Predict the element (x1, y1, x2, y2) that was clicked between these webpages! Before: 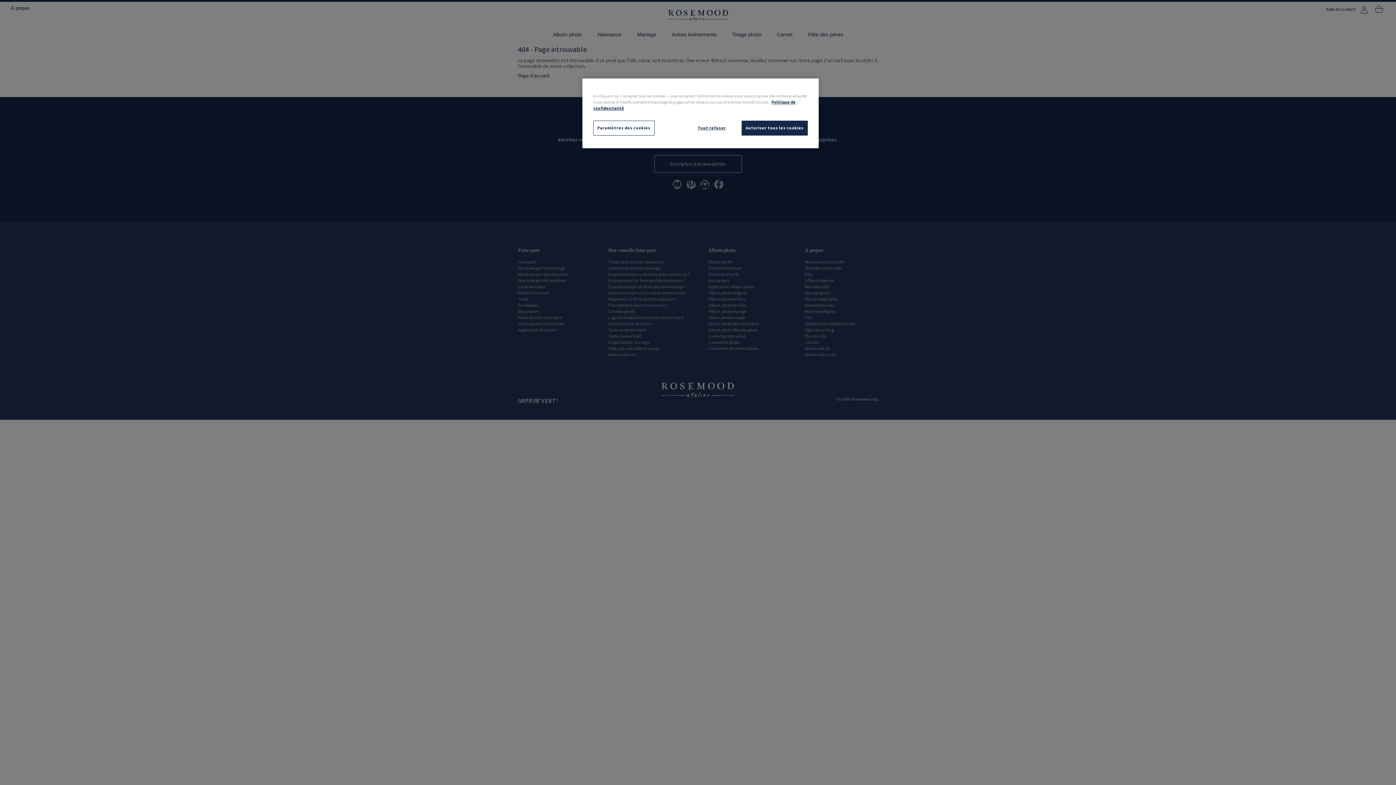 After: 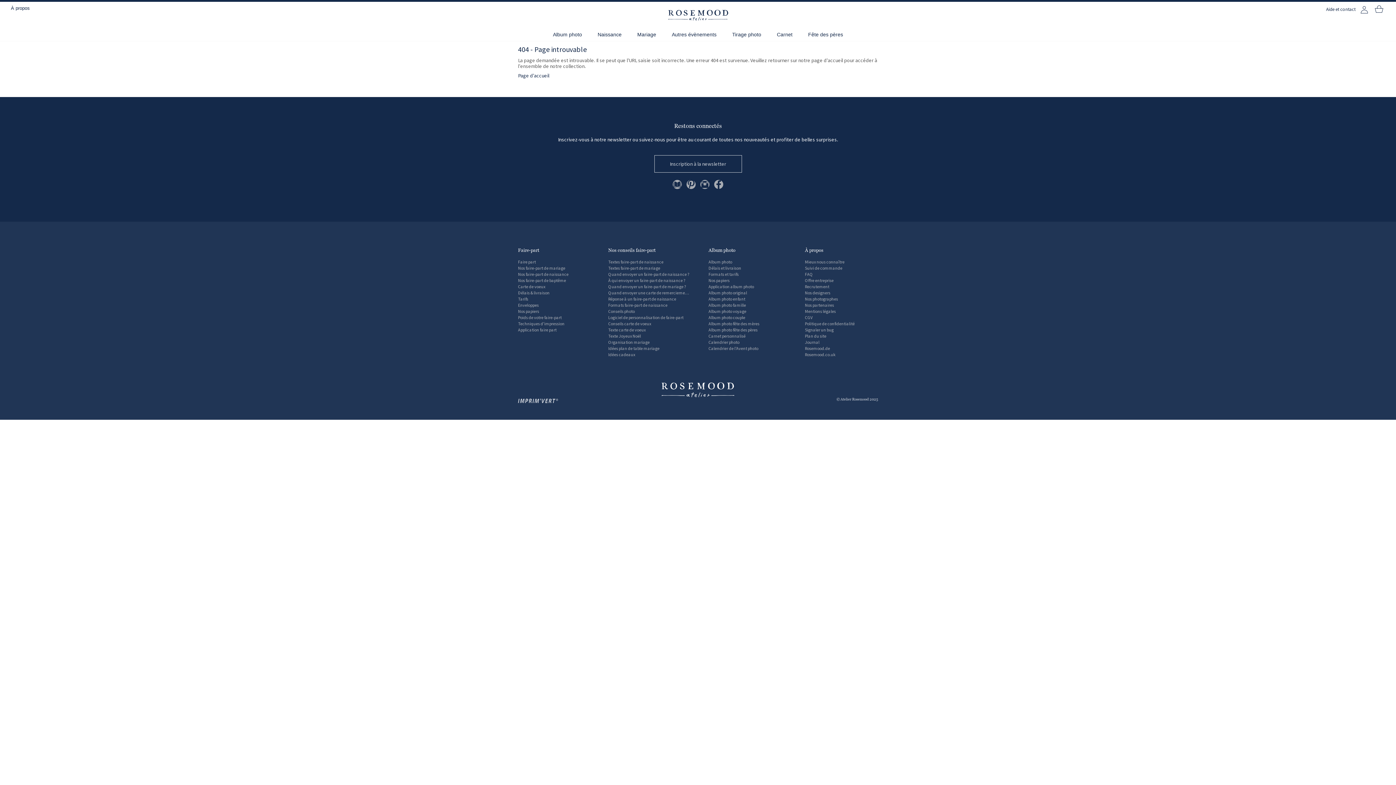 Action: label: Autoriser tous les cookies bbox: (741, 120, 808, 135)